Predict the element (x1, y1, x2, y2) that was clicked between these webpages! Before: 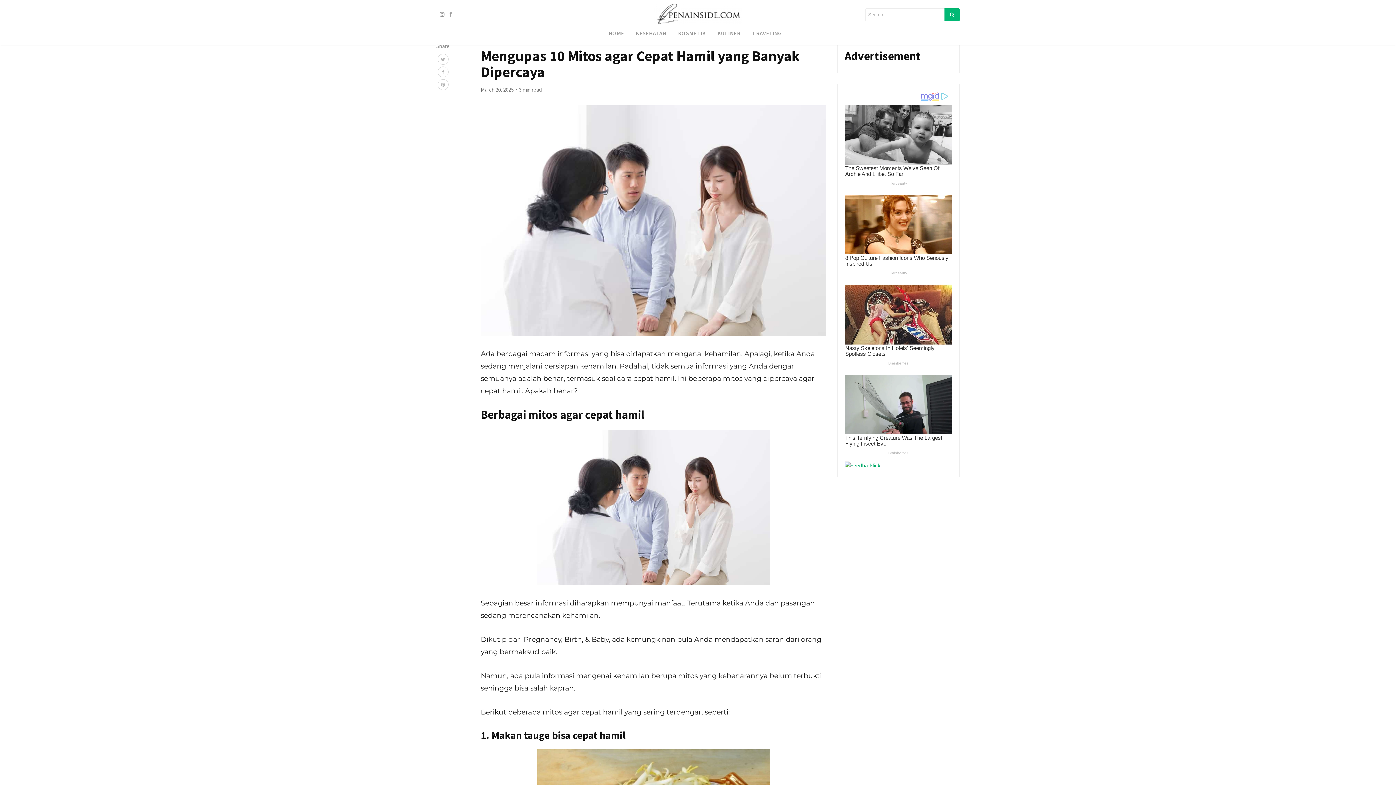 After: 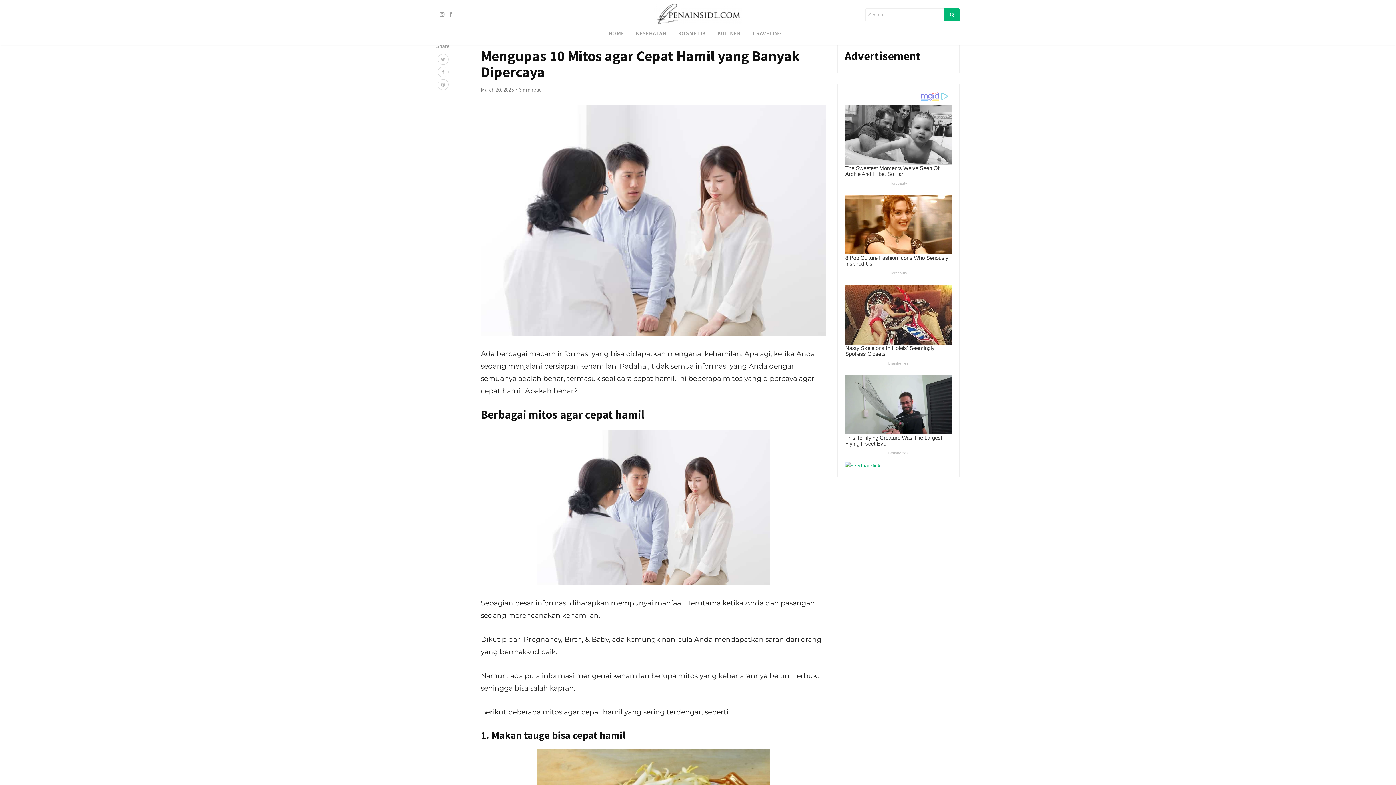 Action: bbox: (437, 79, 448, 90)